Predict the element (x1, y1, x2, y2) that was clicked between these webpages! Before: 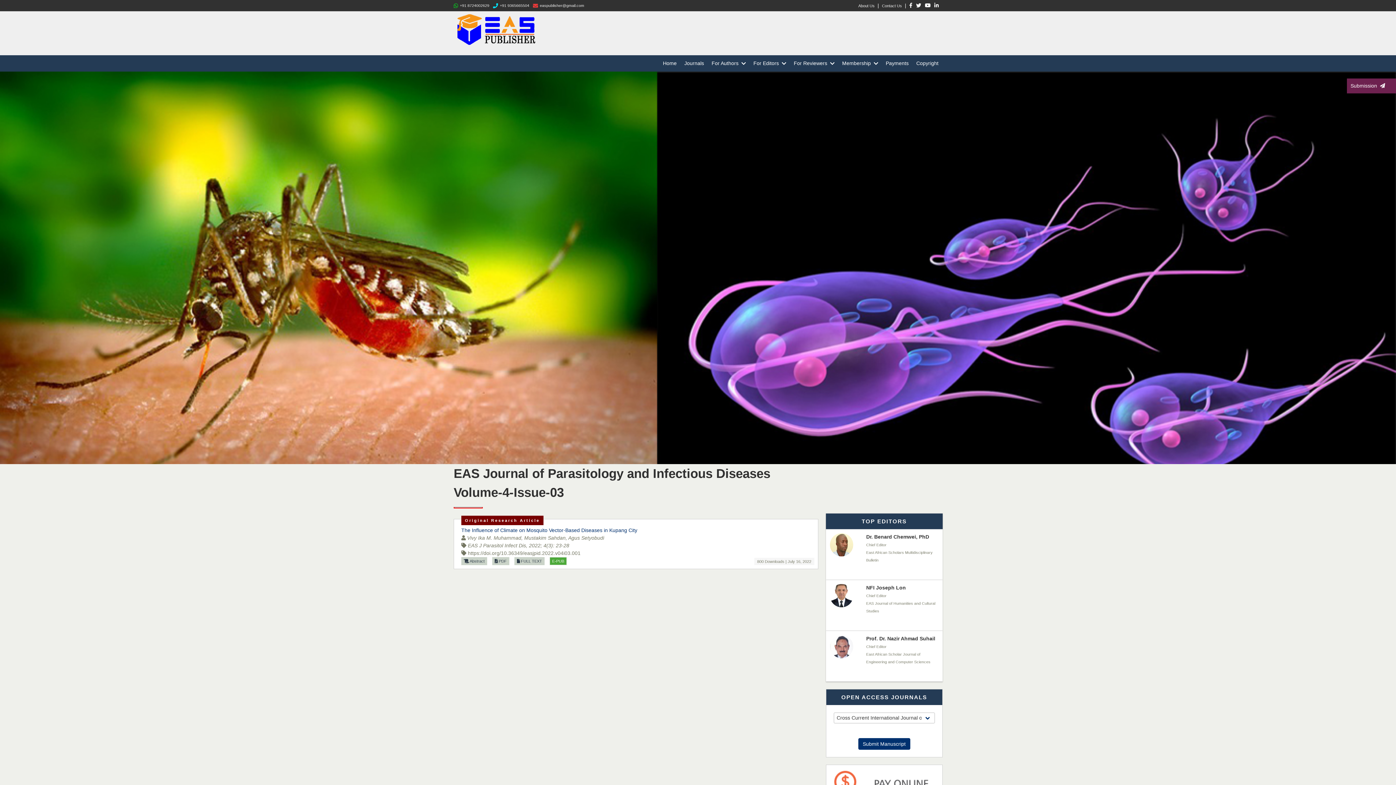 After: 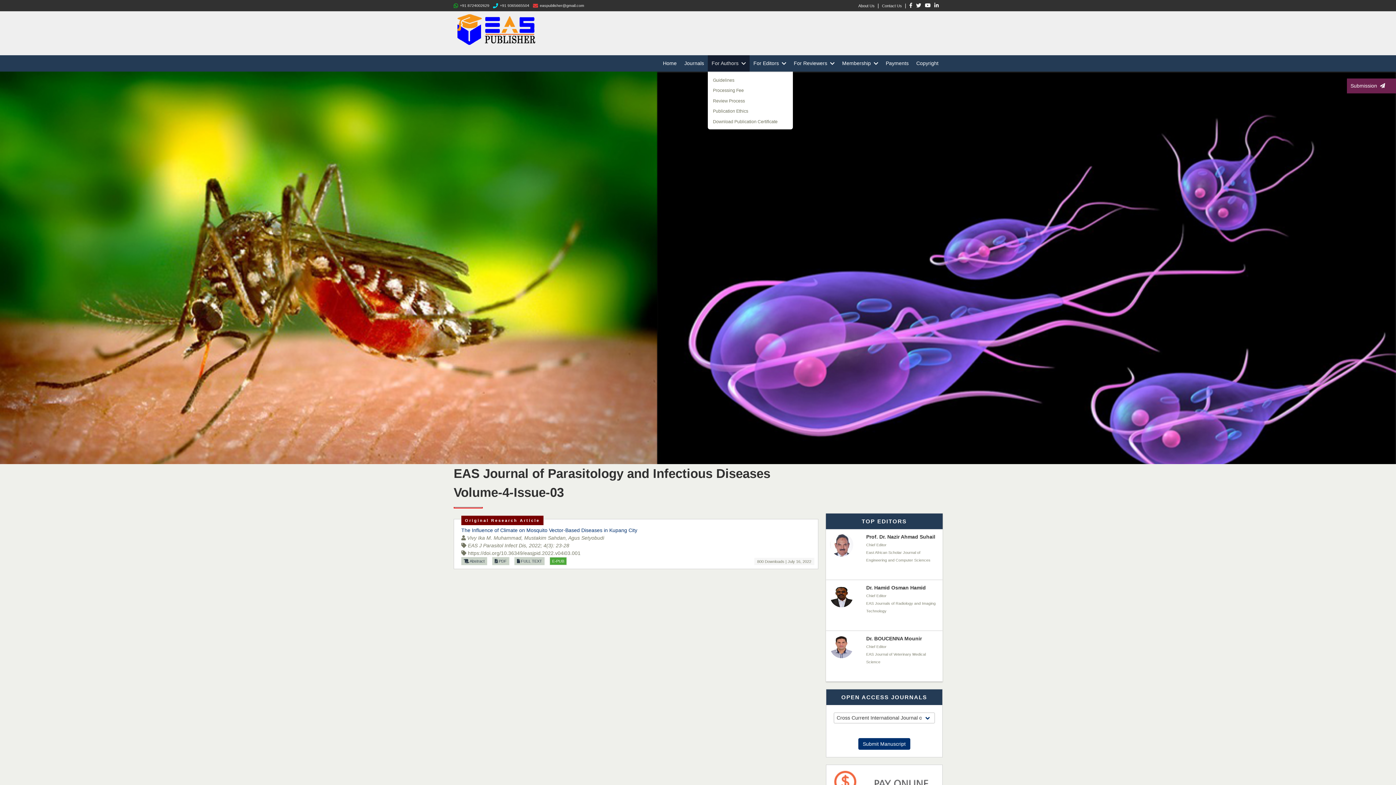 Action: bbox: (708, 55, 749, 71) label: For Authors  